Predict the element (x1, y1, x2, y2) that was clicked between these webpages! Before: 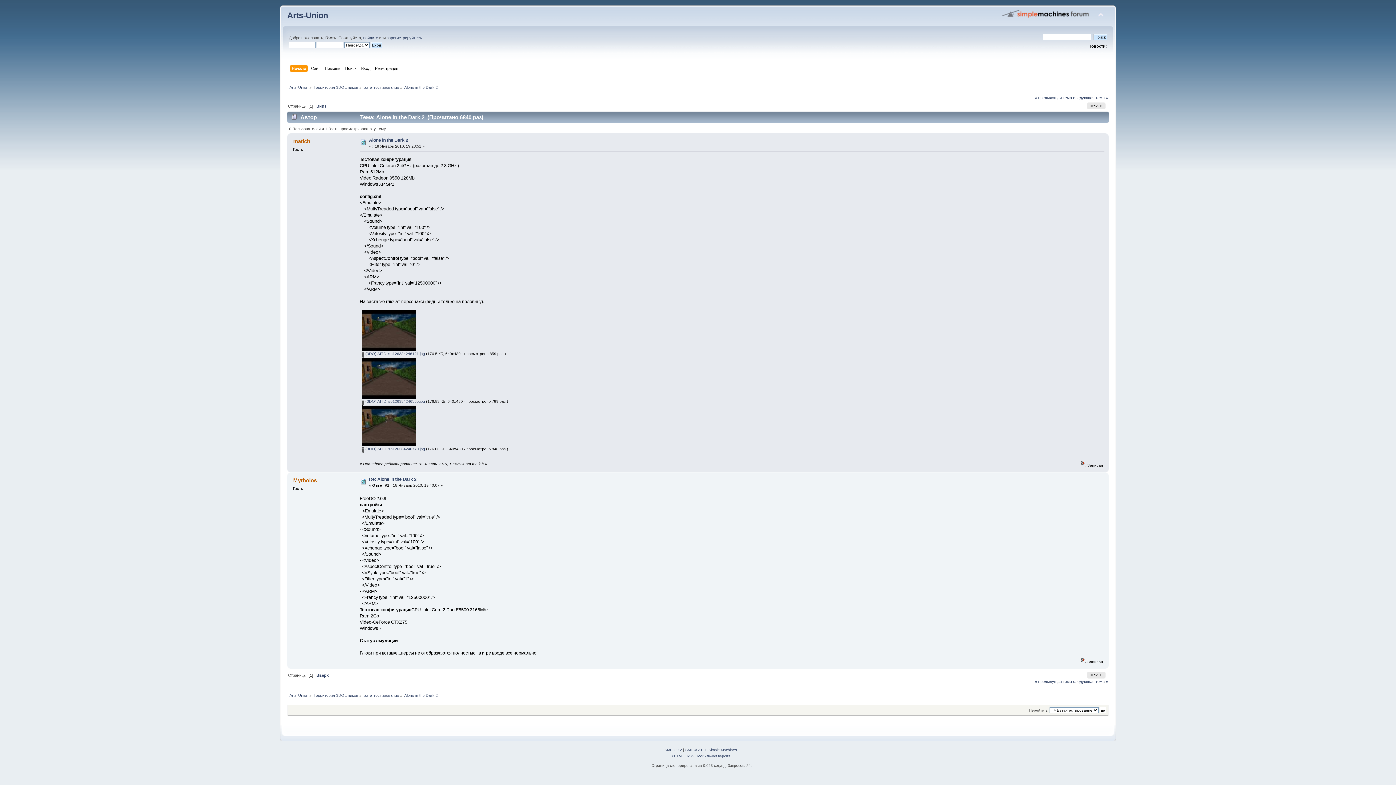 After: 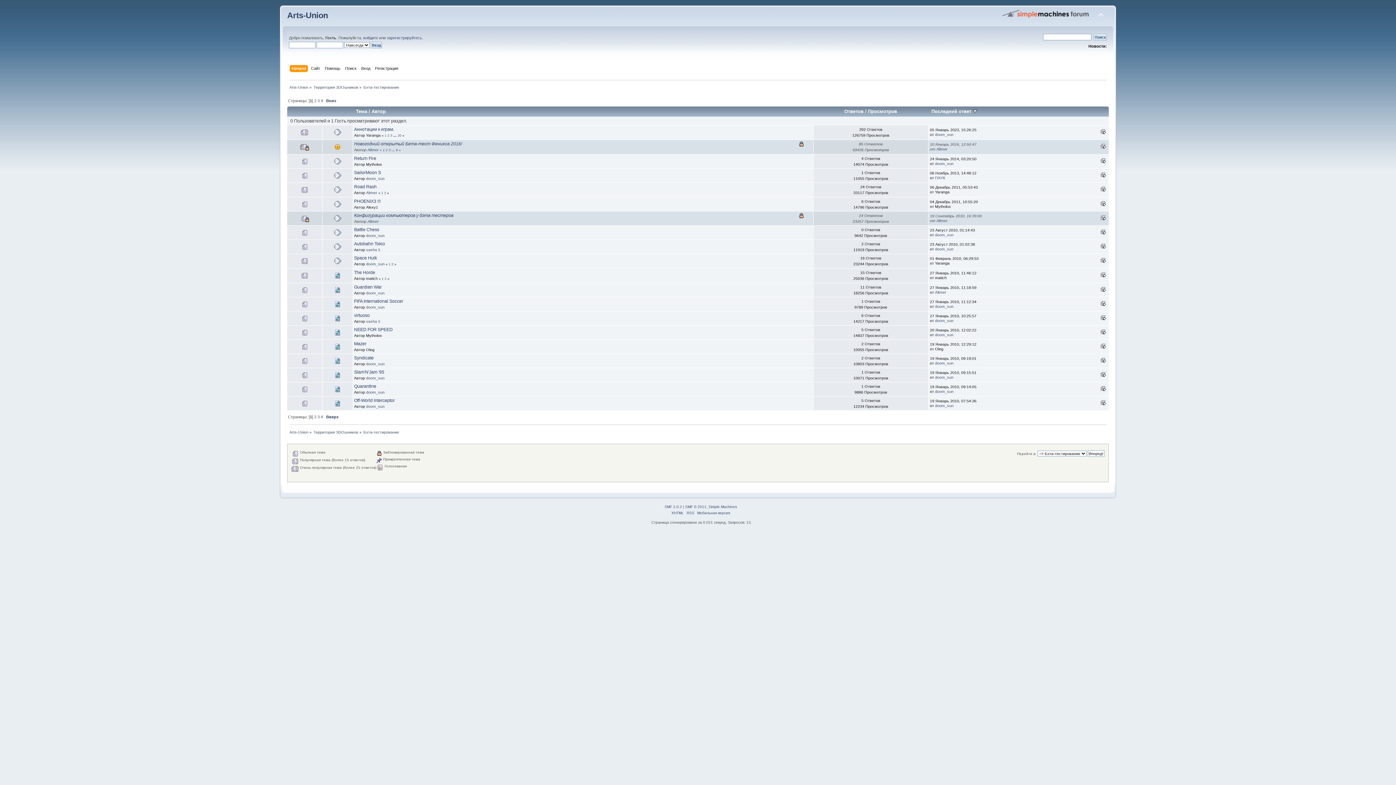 Action: bbox: (363, 85, 399, 89) label: Бэта-тестирование